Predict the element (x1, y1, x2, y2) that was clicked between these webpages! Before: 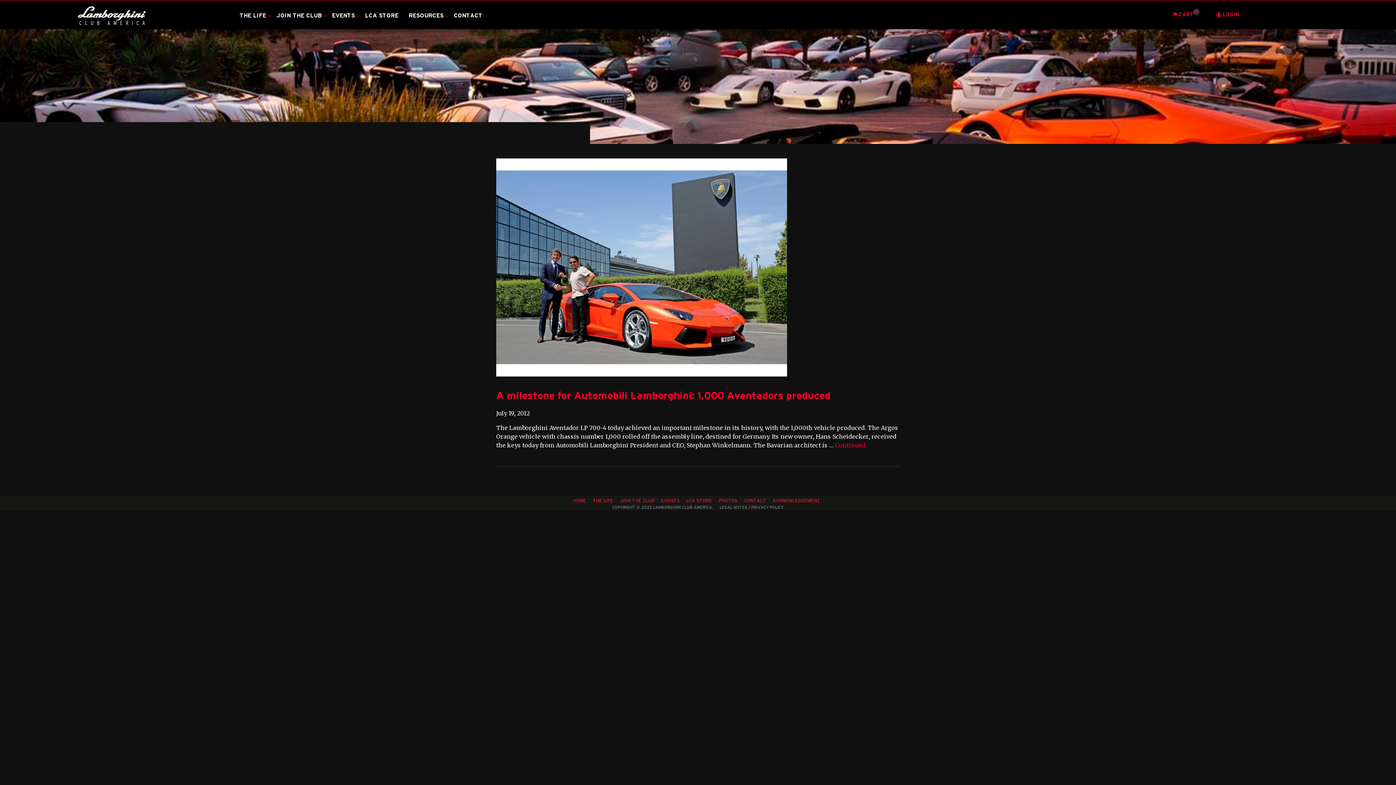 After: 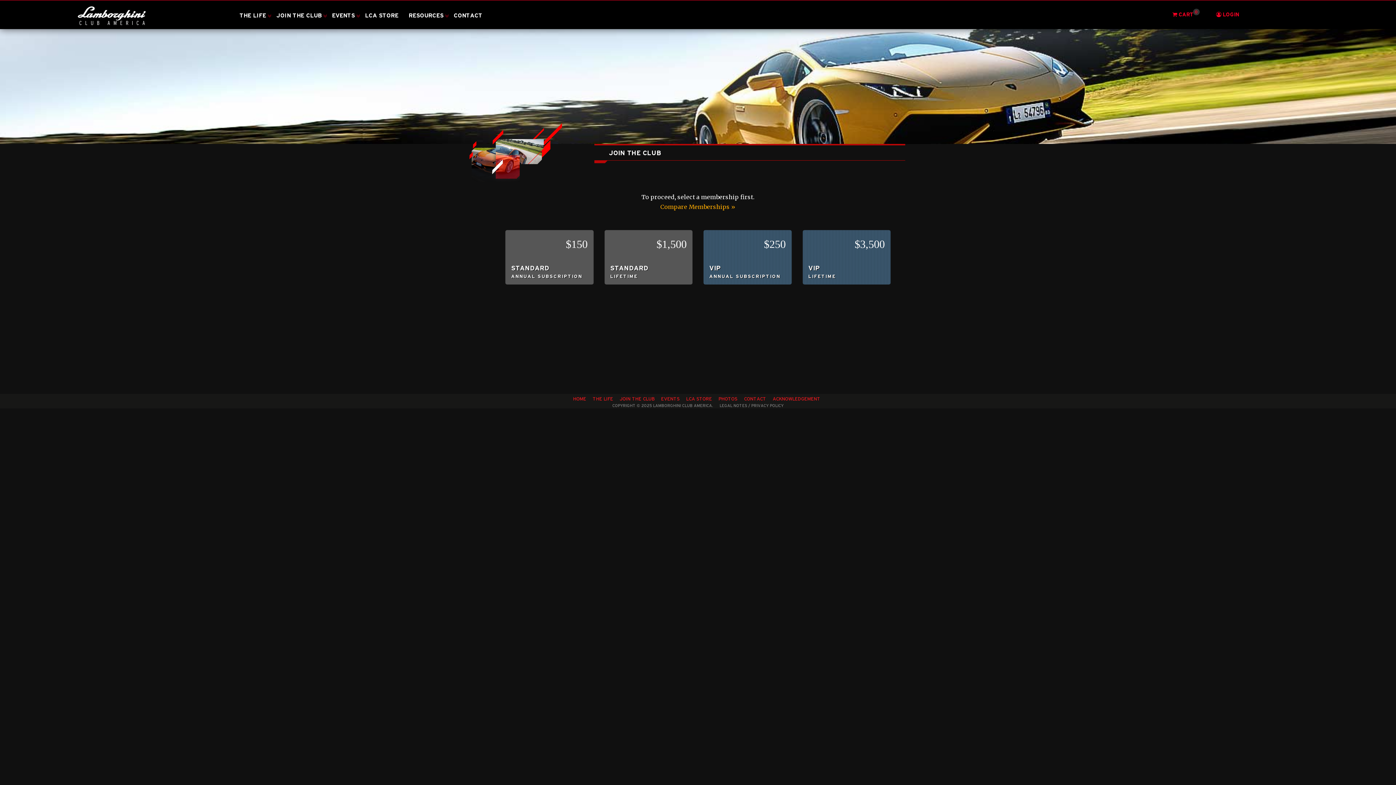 Action: label: JOIN THE CLUB bbox: (619, 498, 654, 503)